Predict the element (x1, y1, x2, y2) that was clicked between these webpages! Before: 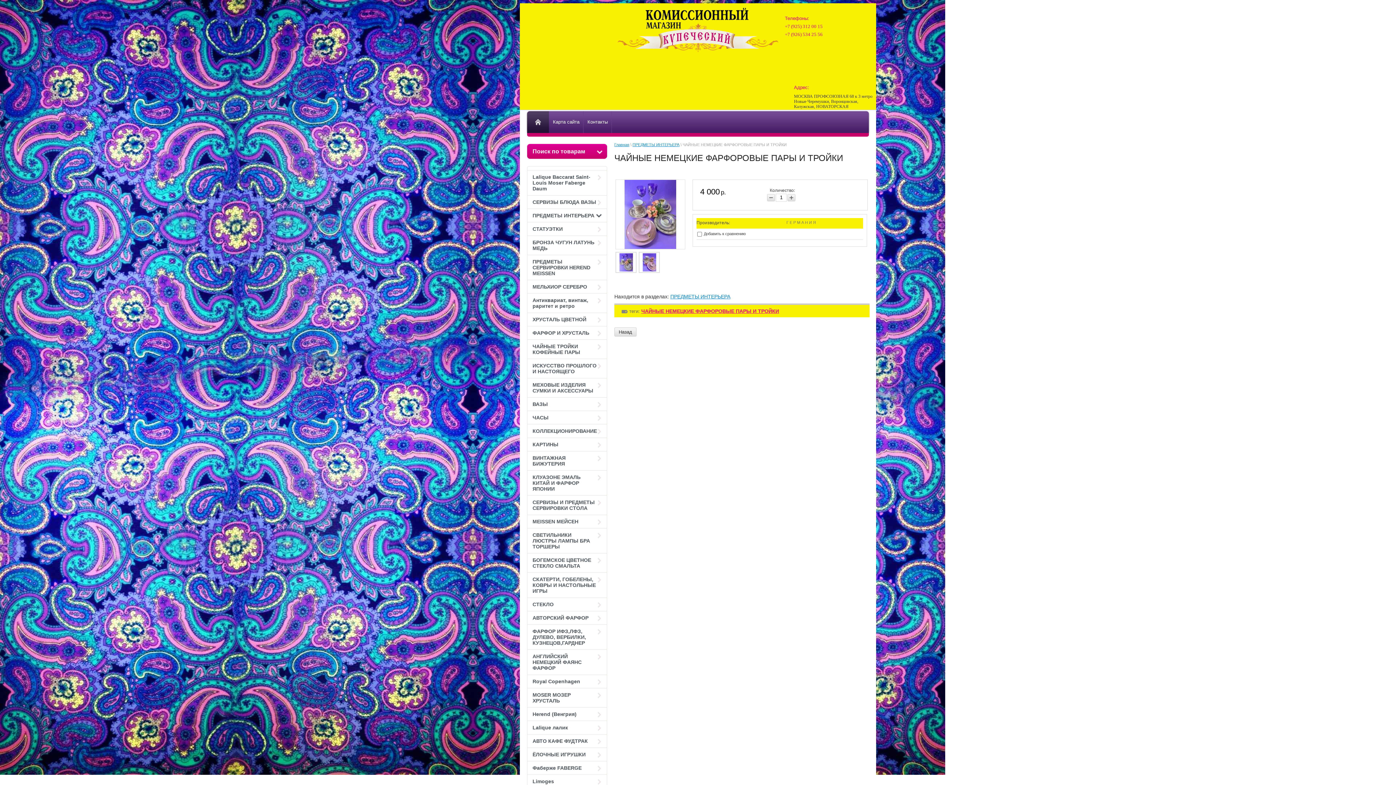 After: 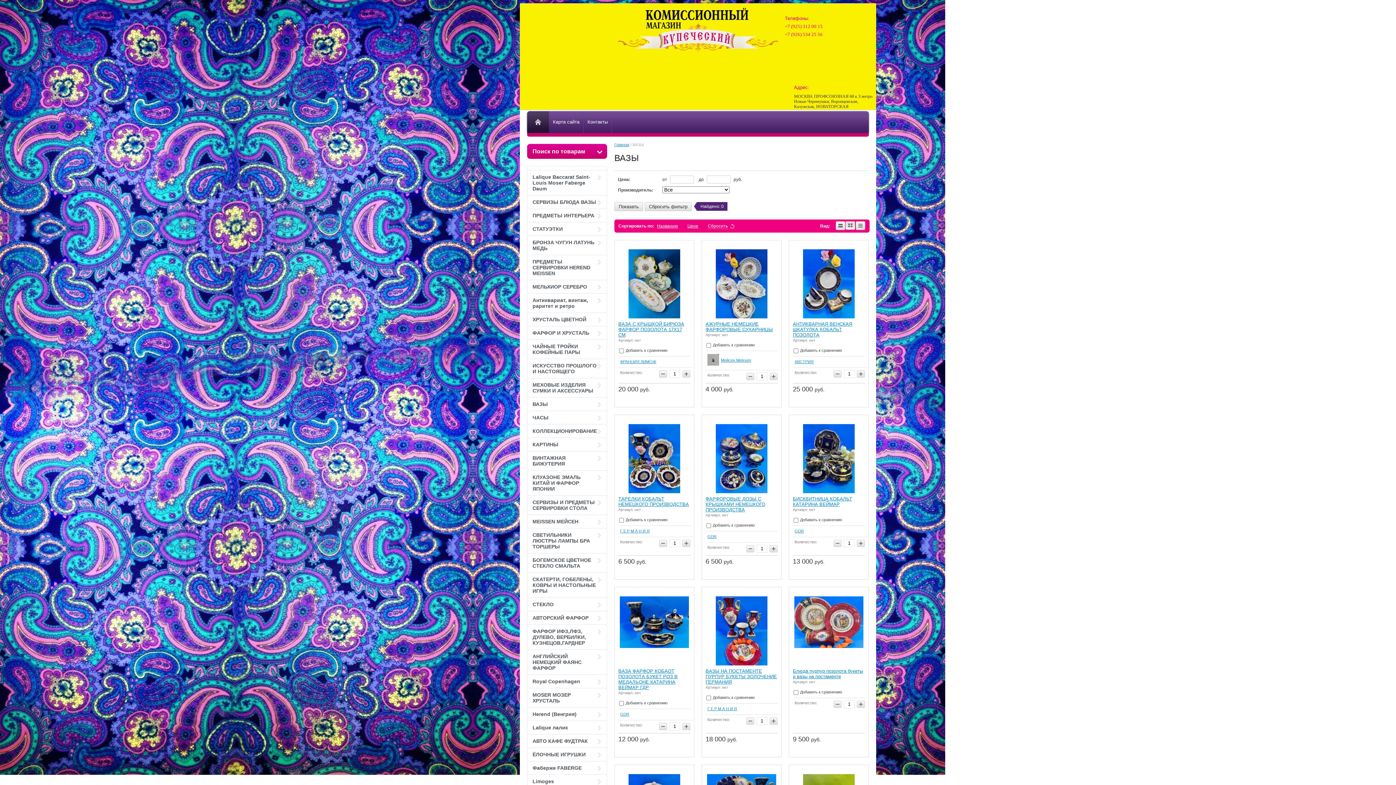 Action: label: ВАЗЫ bbox: (527, 397, 606, 410)